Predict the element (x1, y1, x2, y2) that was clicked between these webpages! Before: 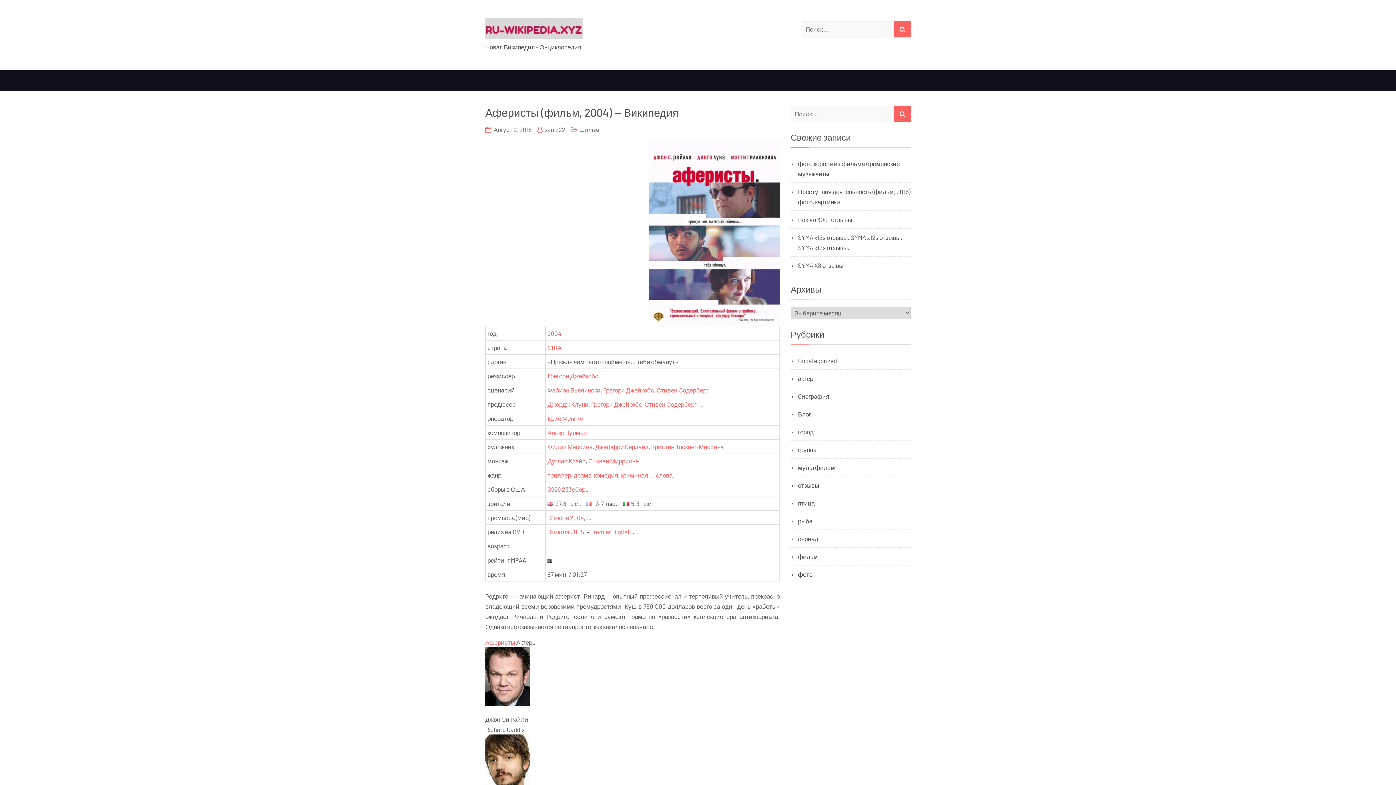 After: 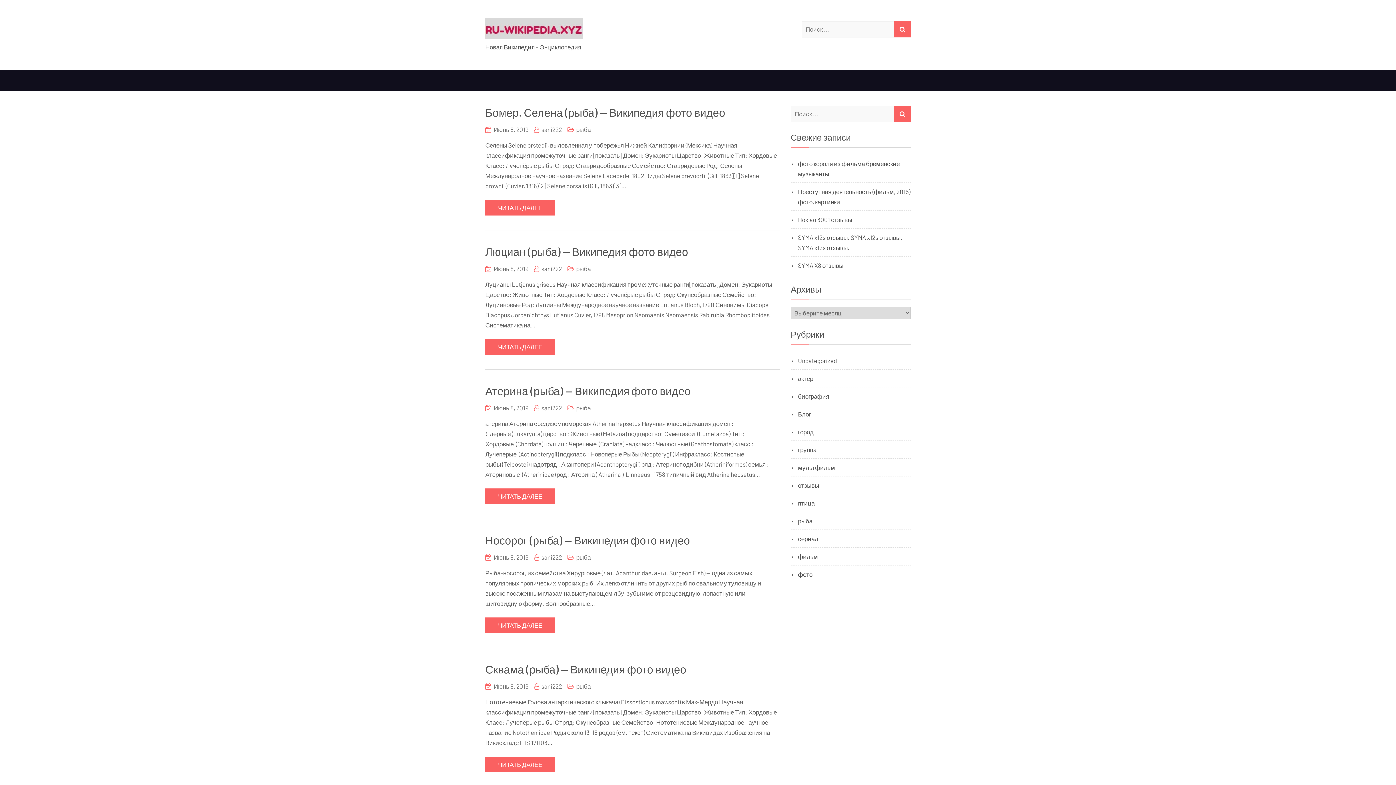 Action: bbox: (798, 517, 812, 524) label: рыба